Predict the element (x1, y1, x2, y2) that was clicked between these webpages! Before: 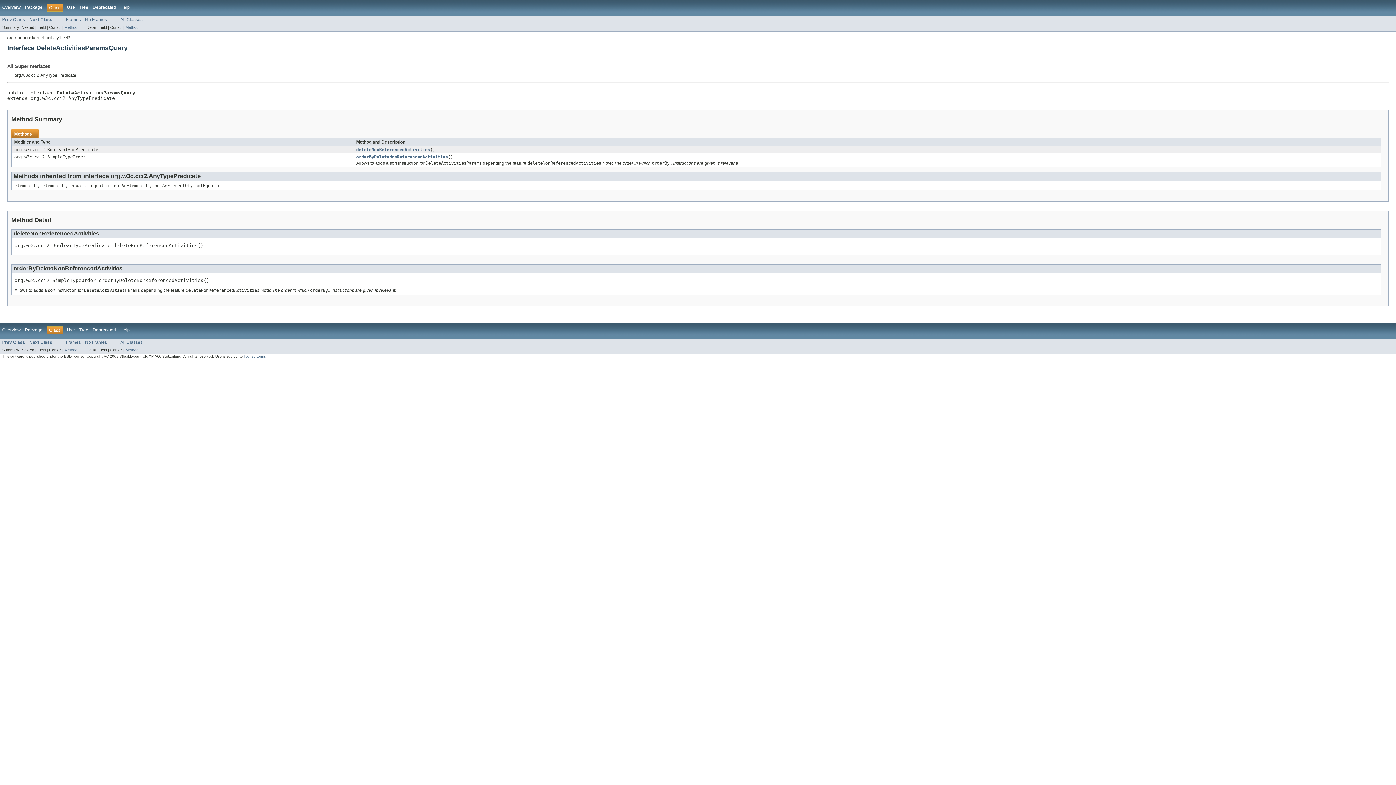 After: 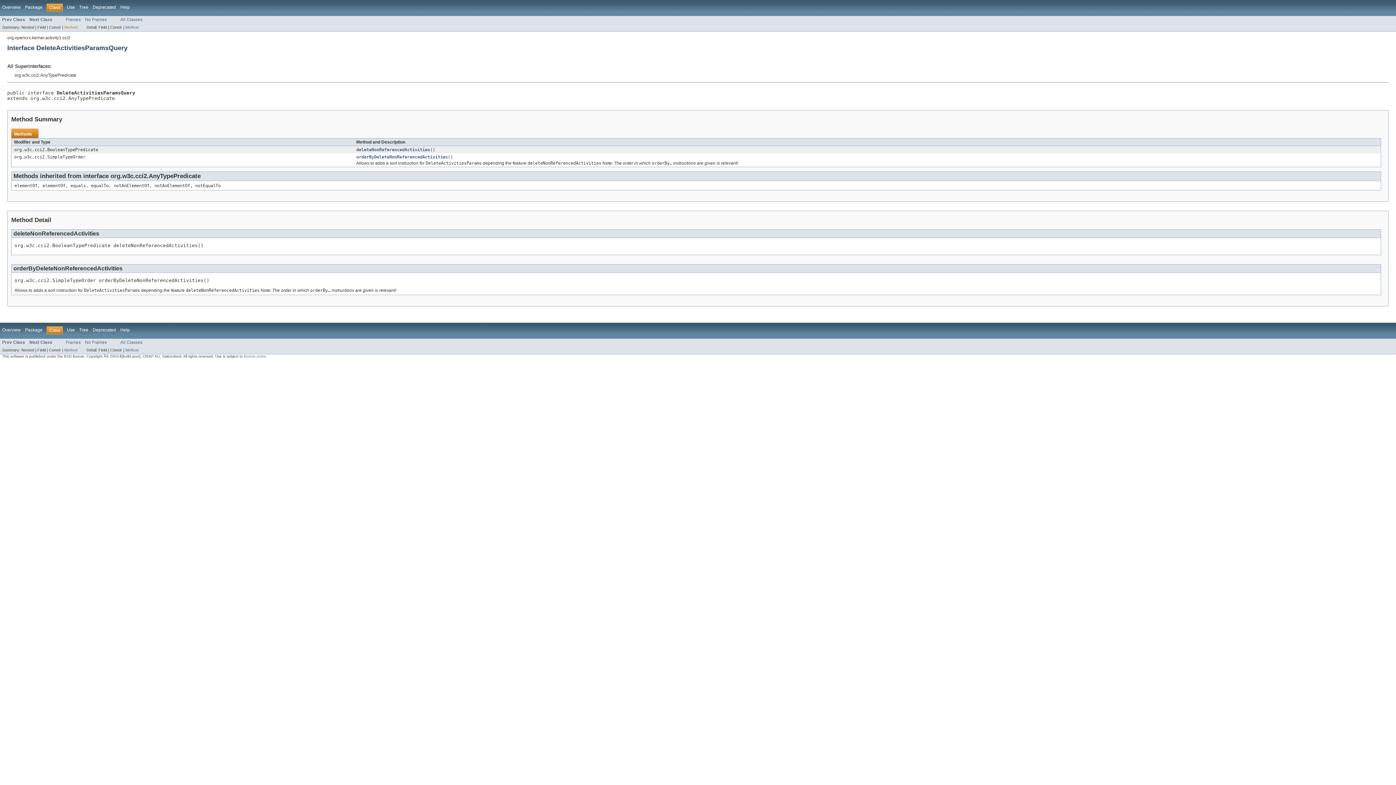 Action: bbox: (64, 25, 77, 29) label: Method